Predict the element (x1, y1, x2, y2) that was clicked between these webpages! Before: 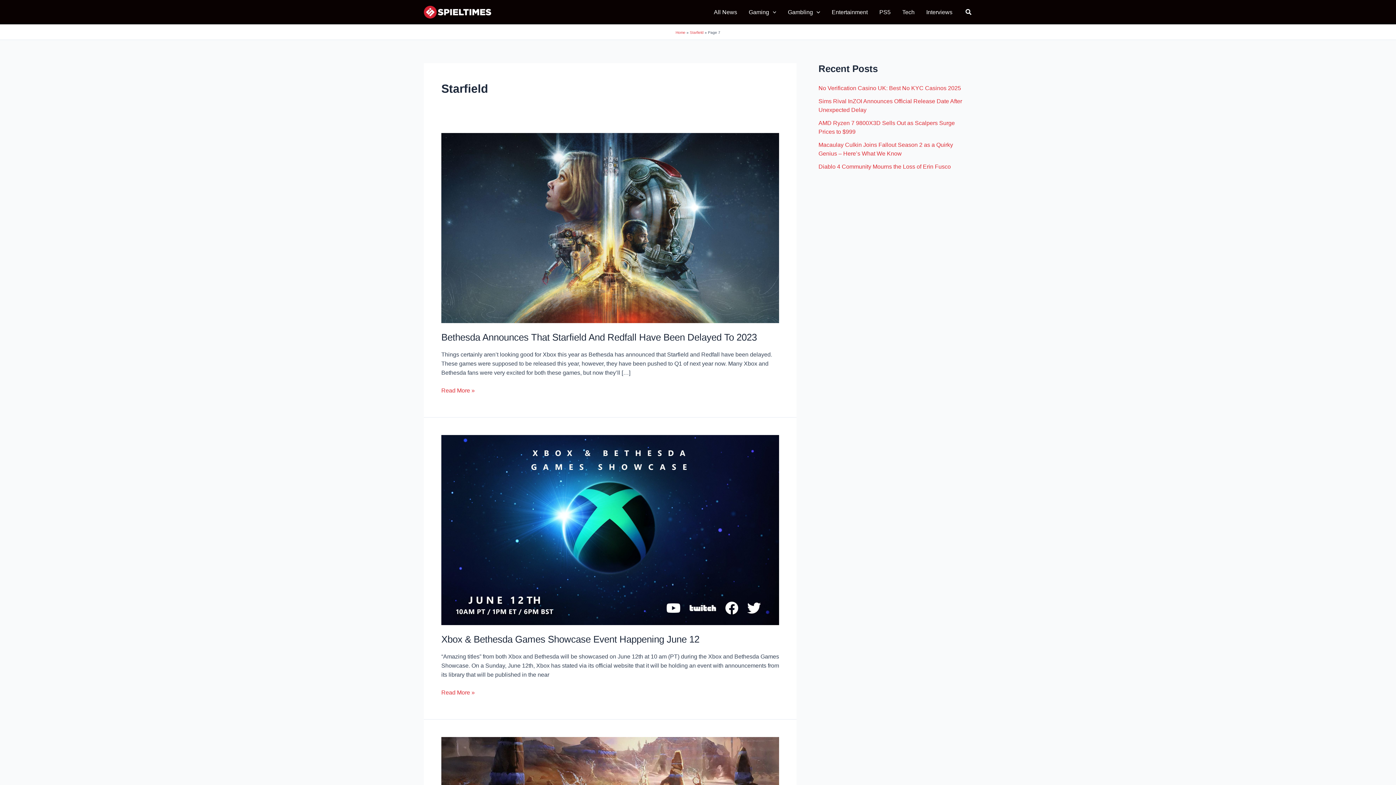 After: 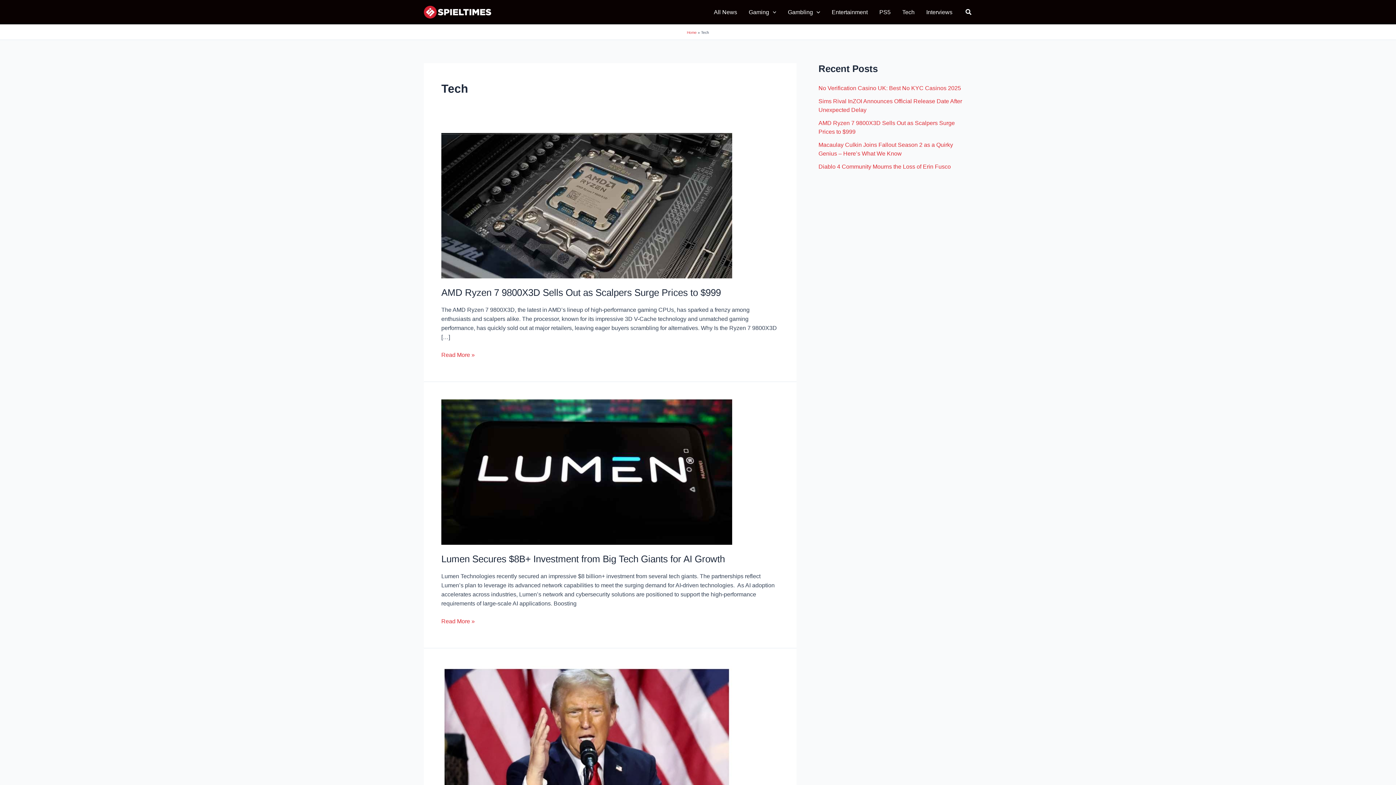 Action: bbox: (896, 6, 920, 17) label: Tech